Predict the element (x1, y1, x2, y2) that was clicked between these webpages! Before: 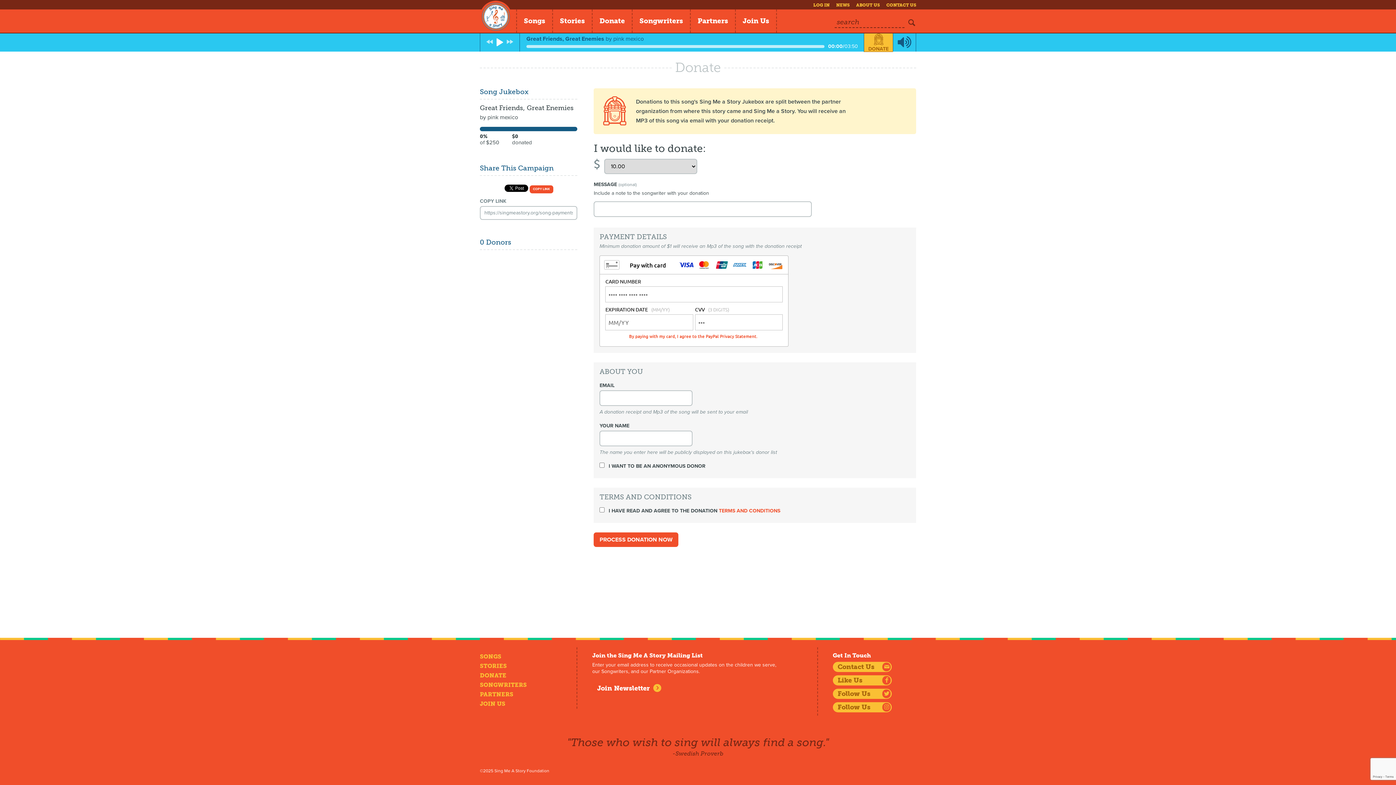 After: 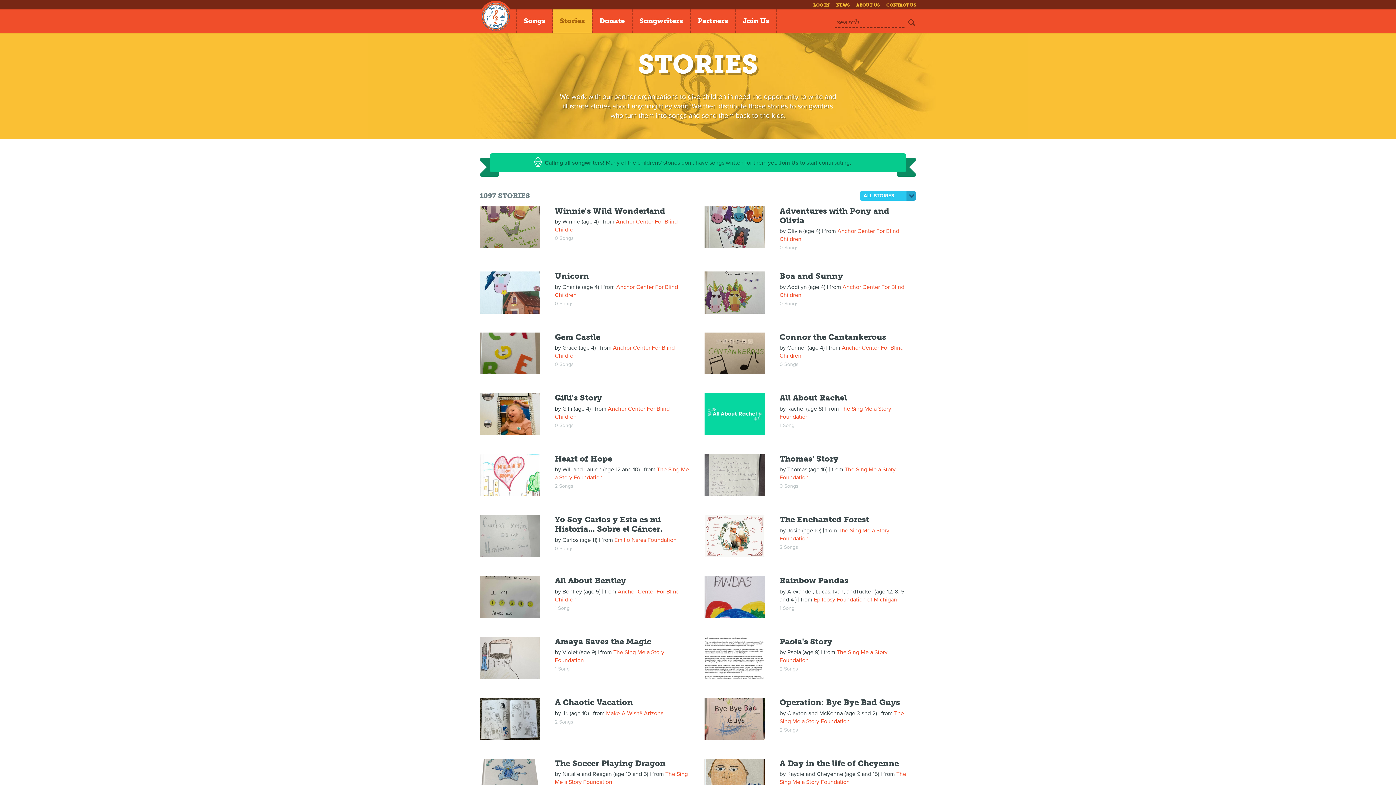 Action: bbox: (480, 662, 506, 669) label: STORIES